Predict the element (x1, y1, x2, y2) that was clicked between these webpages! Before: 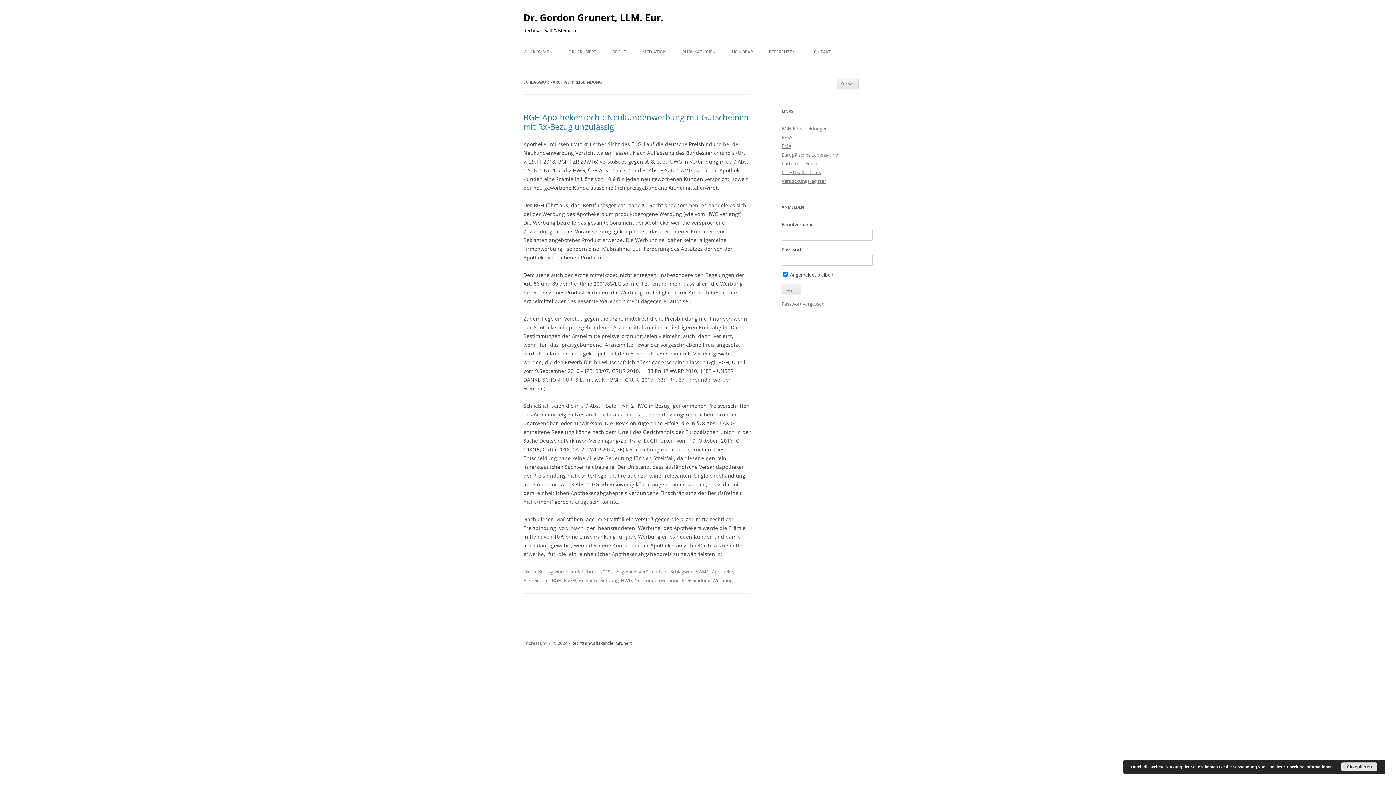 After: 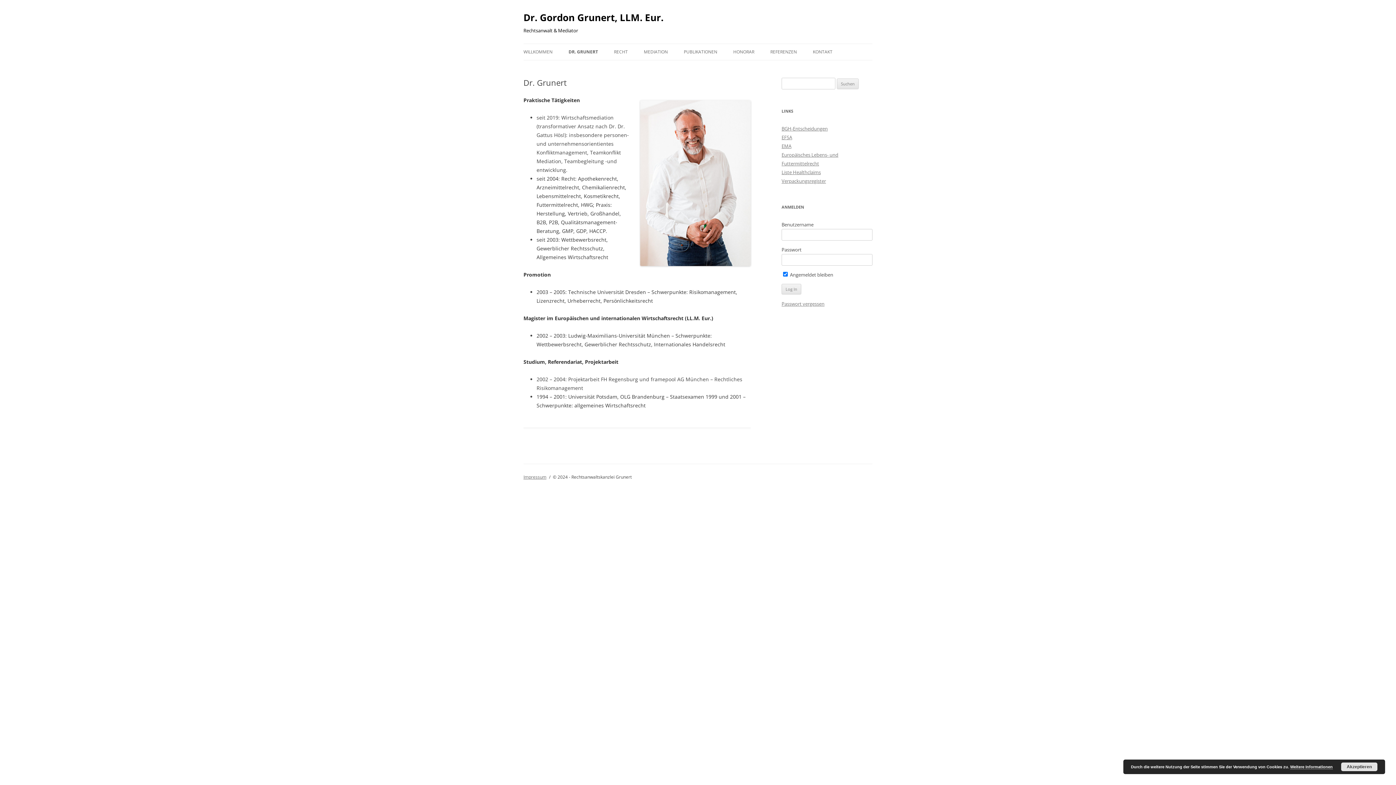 Action: label: DR. GRUNERT bbox: (568, 44, 596, 60)